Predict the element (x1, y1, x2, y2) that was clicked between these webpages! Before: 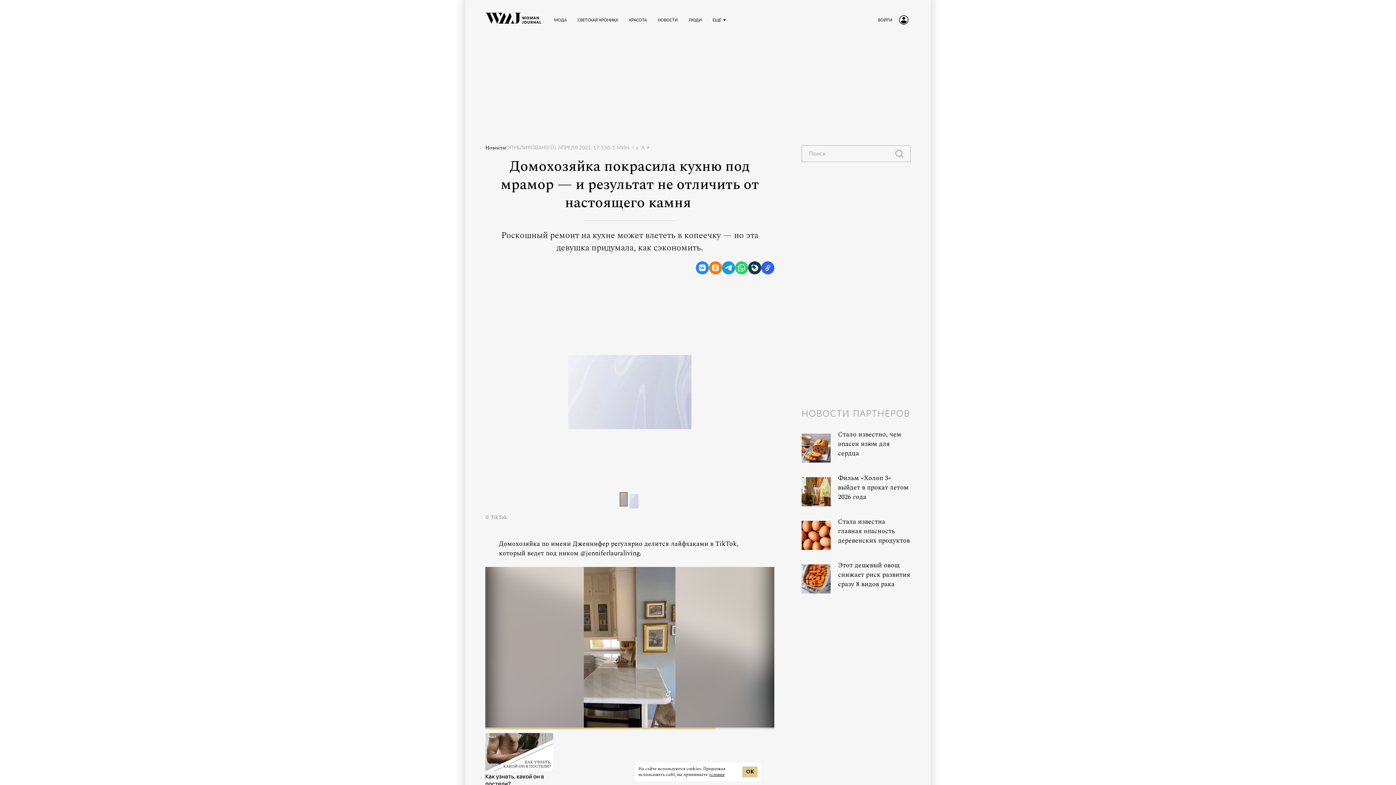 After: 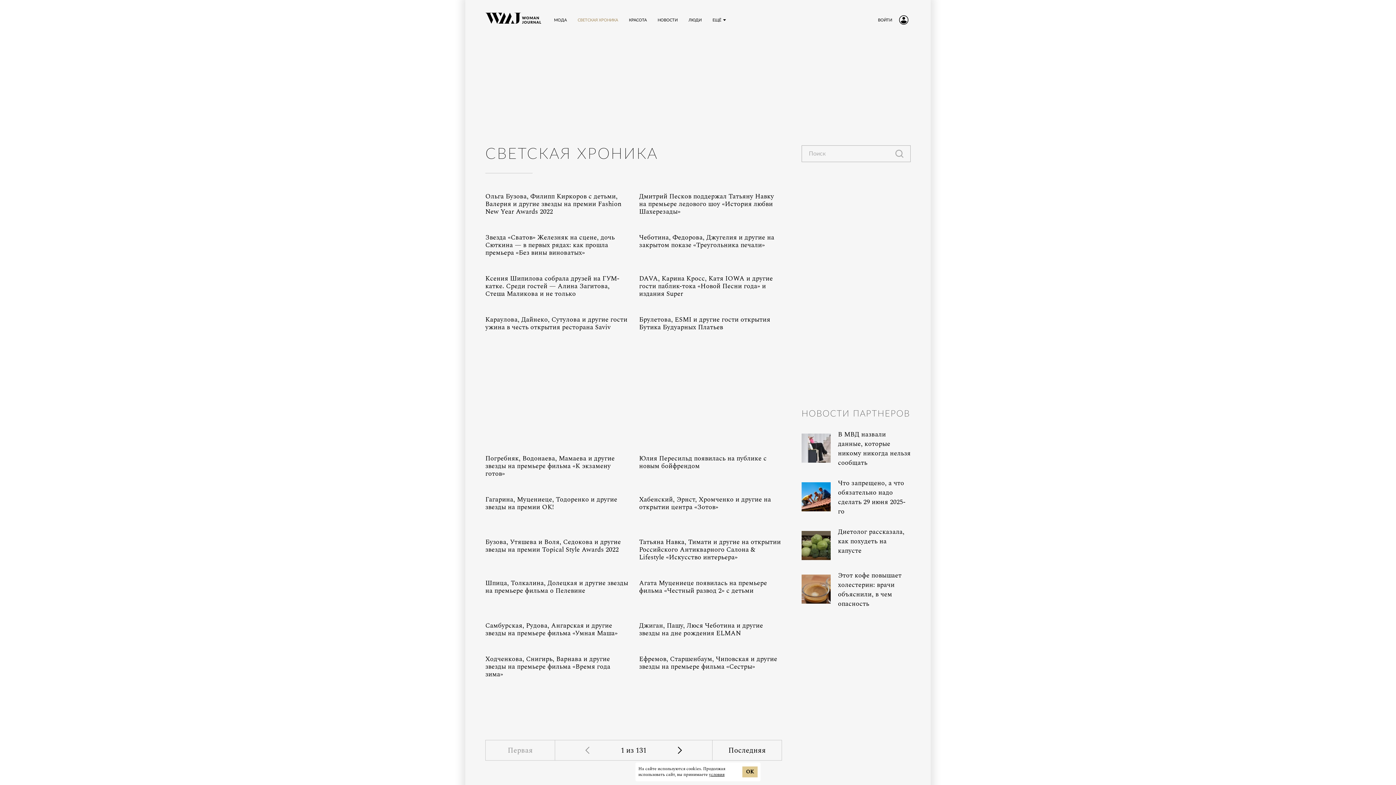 Action: label: СВЕТСКАЯ ХРОНИКА bbox: (572, 14, 623, 25)